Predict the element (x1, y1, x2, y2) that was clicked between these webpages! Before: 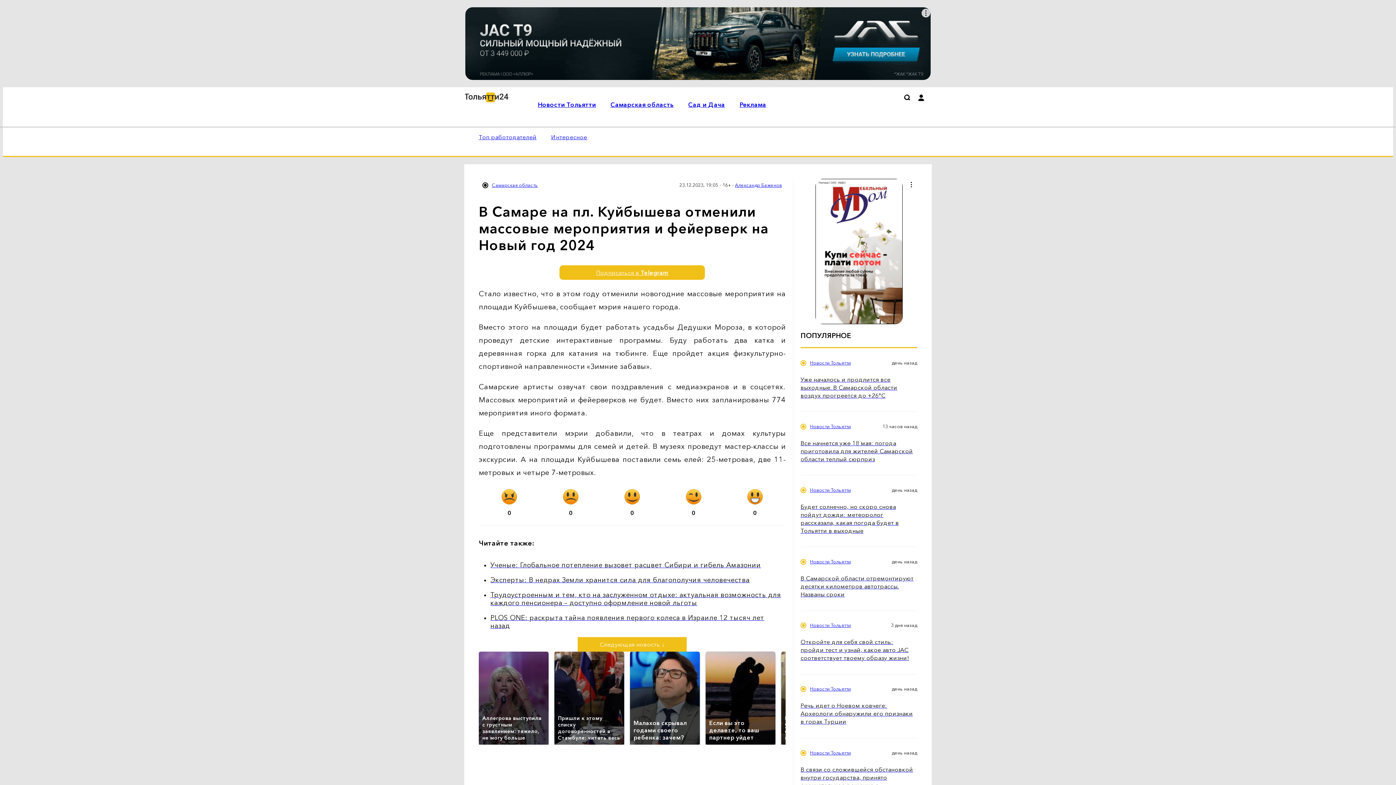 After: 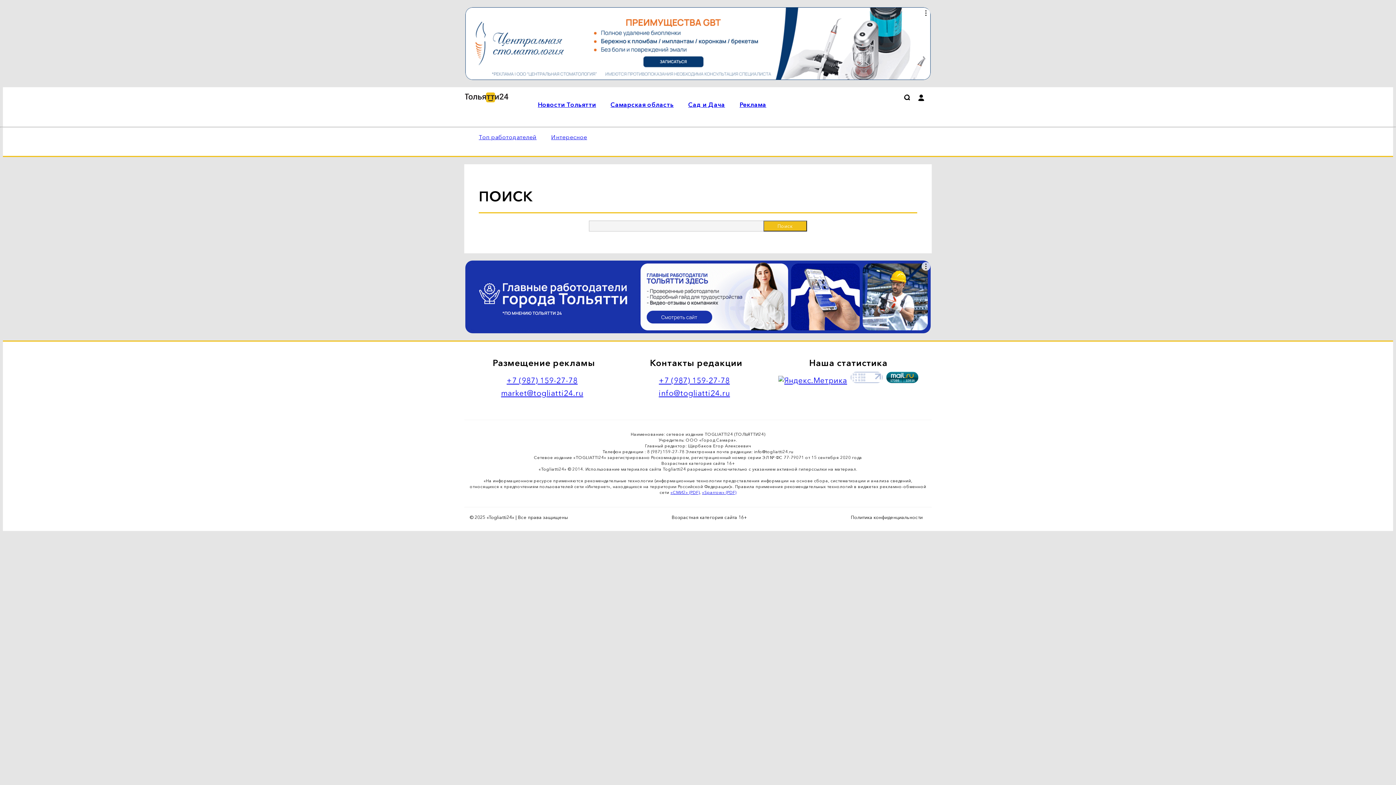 Action: bbox: (904, 94, 910, 114)